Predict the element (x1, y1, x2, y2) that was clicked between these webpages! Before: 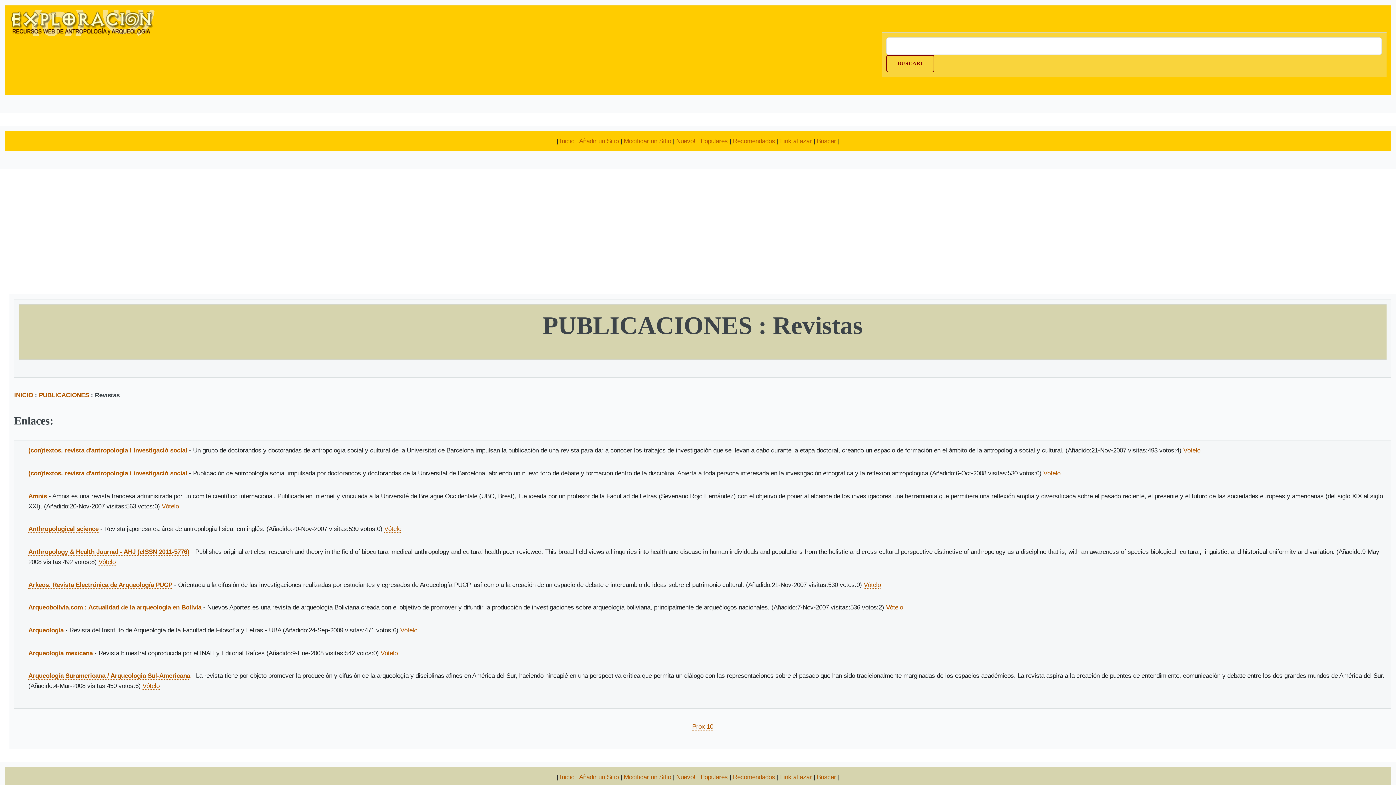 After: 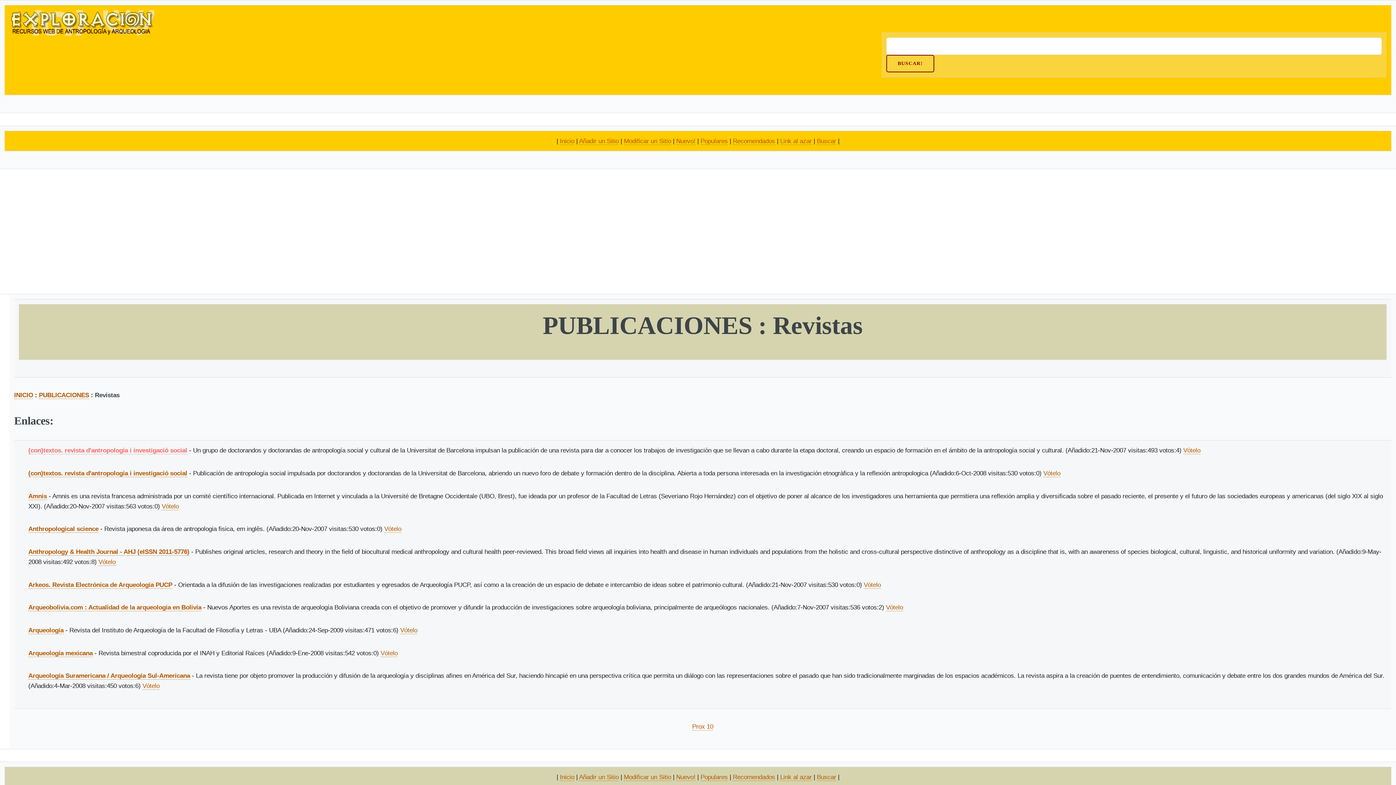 Action: bbox: (28, 447, 187, 454) label: (con)textos. revista d'antropologia i investigació social